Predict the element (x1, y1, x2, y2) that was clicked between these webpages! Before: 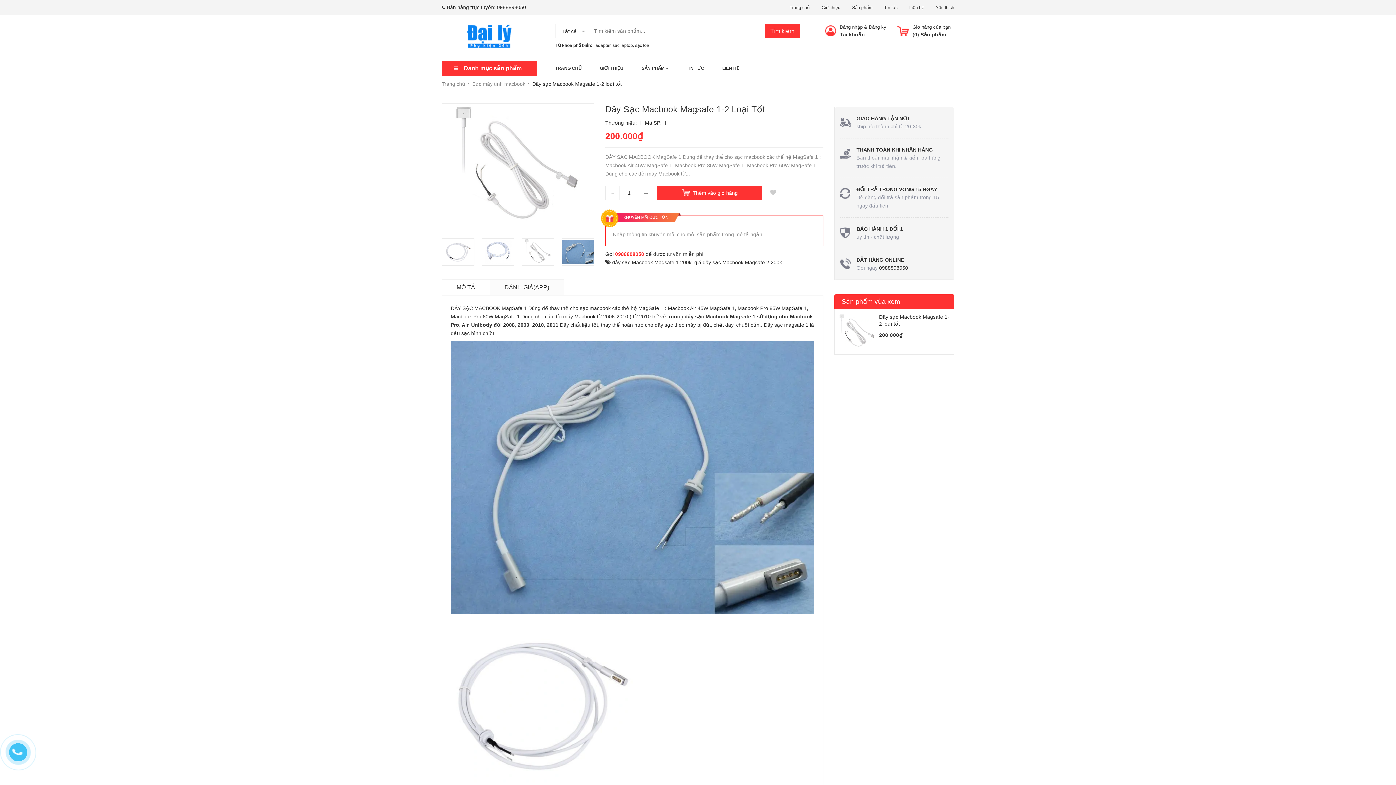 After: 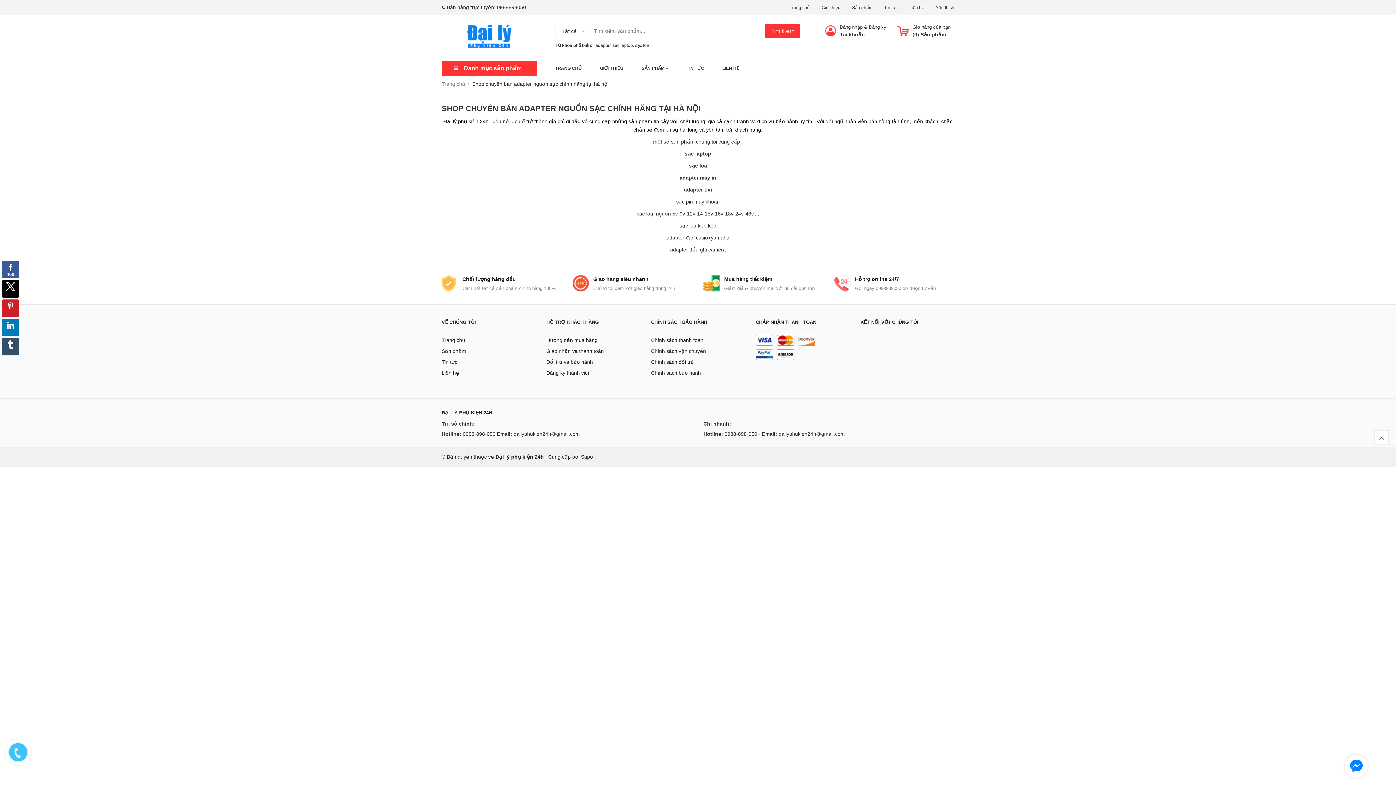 Action: bbox: (821, 5, 840, 10) label: Giới thiệu